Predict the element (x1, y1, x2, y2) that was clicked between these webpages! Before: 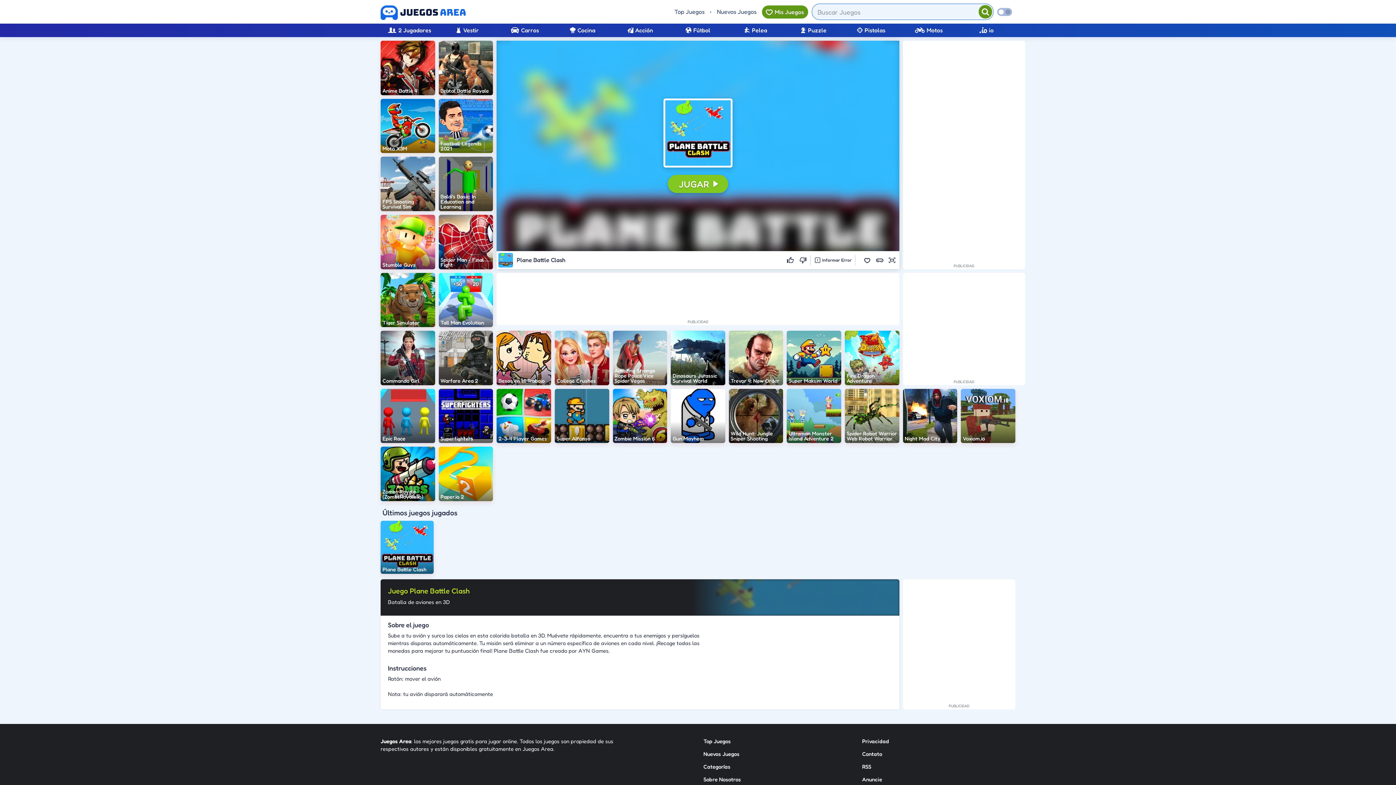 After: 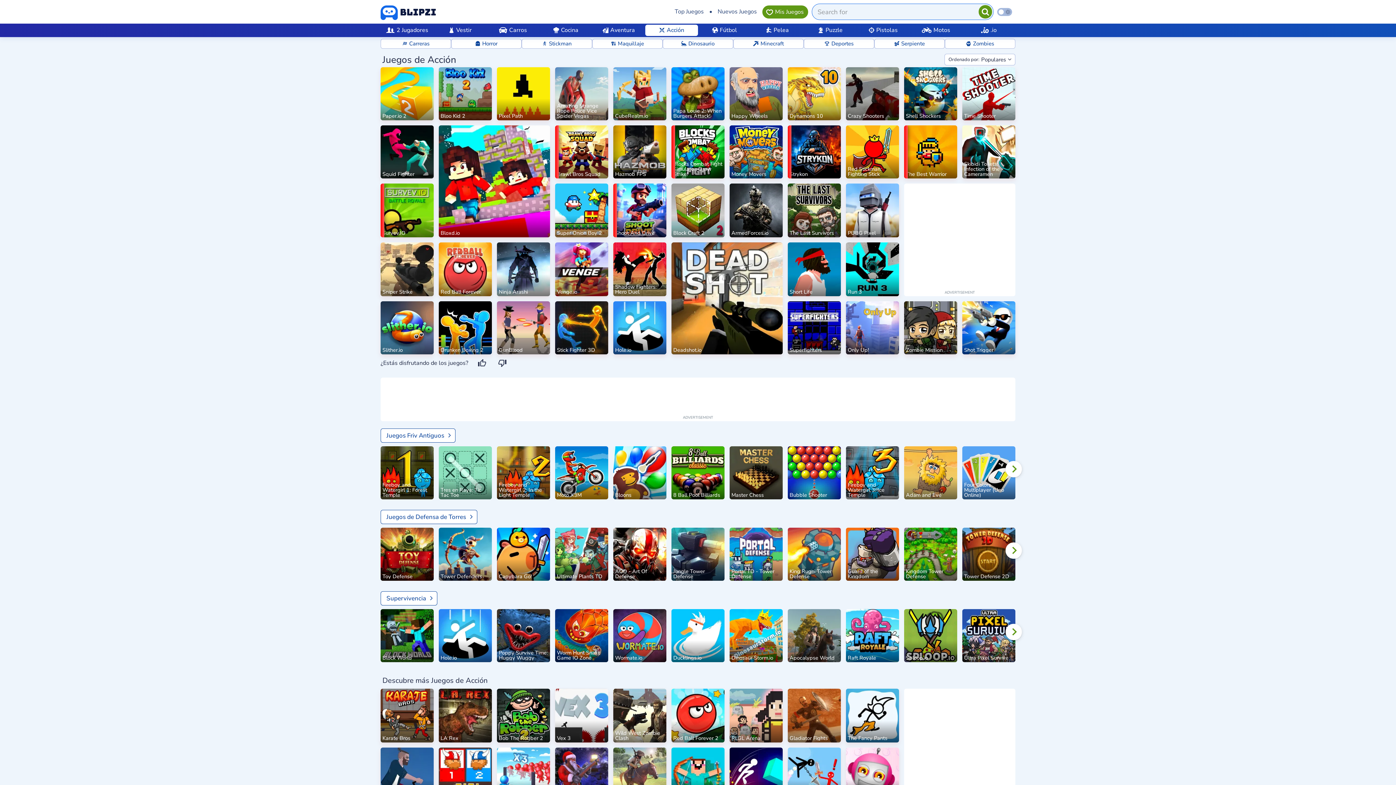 Action: label: Acción bbox: (611, 24, 669, 36)